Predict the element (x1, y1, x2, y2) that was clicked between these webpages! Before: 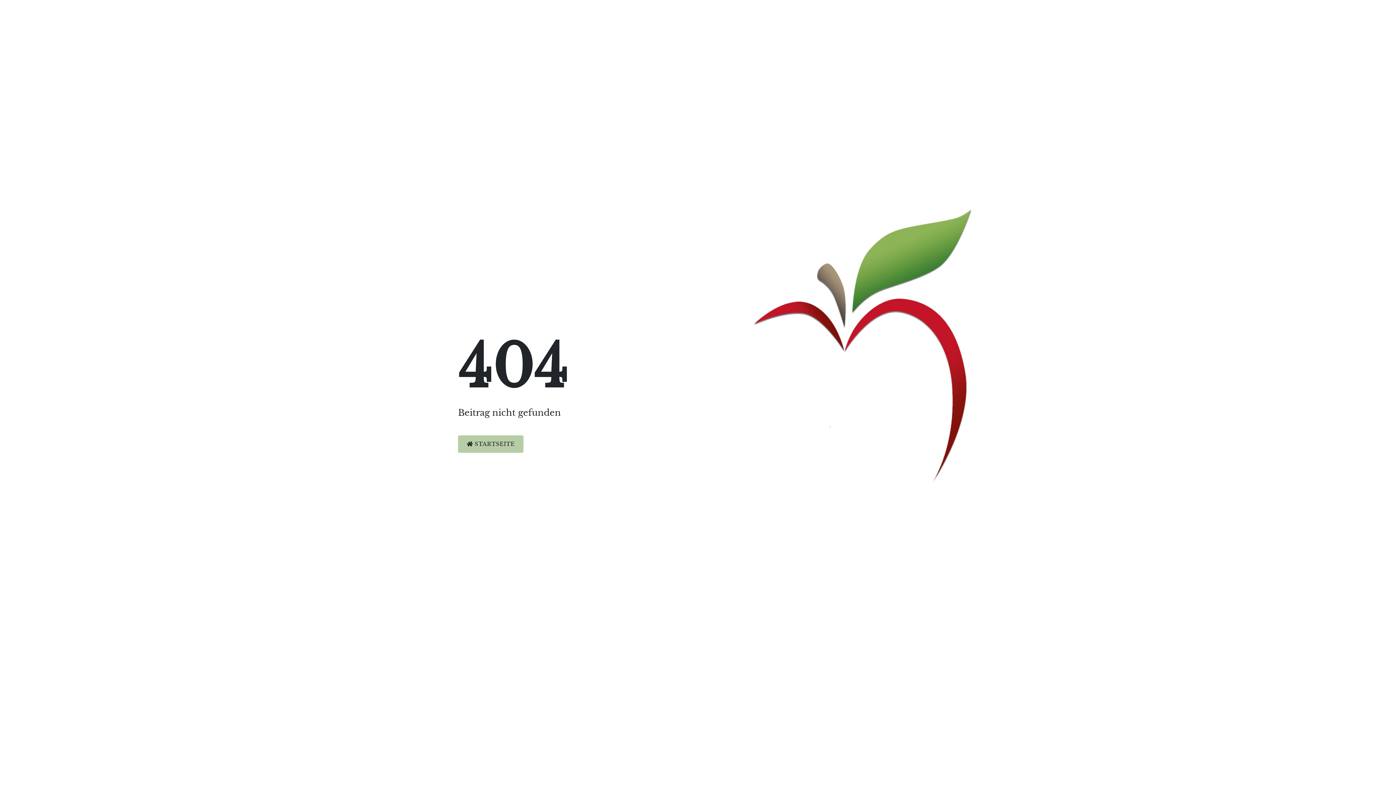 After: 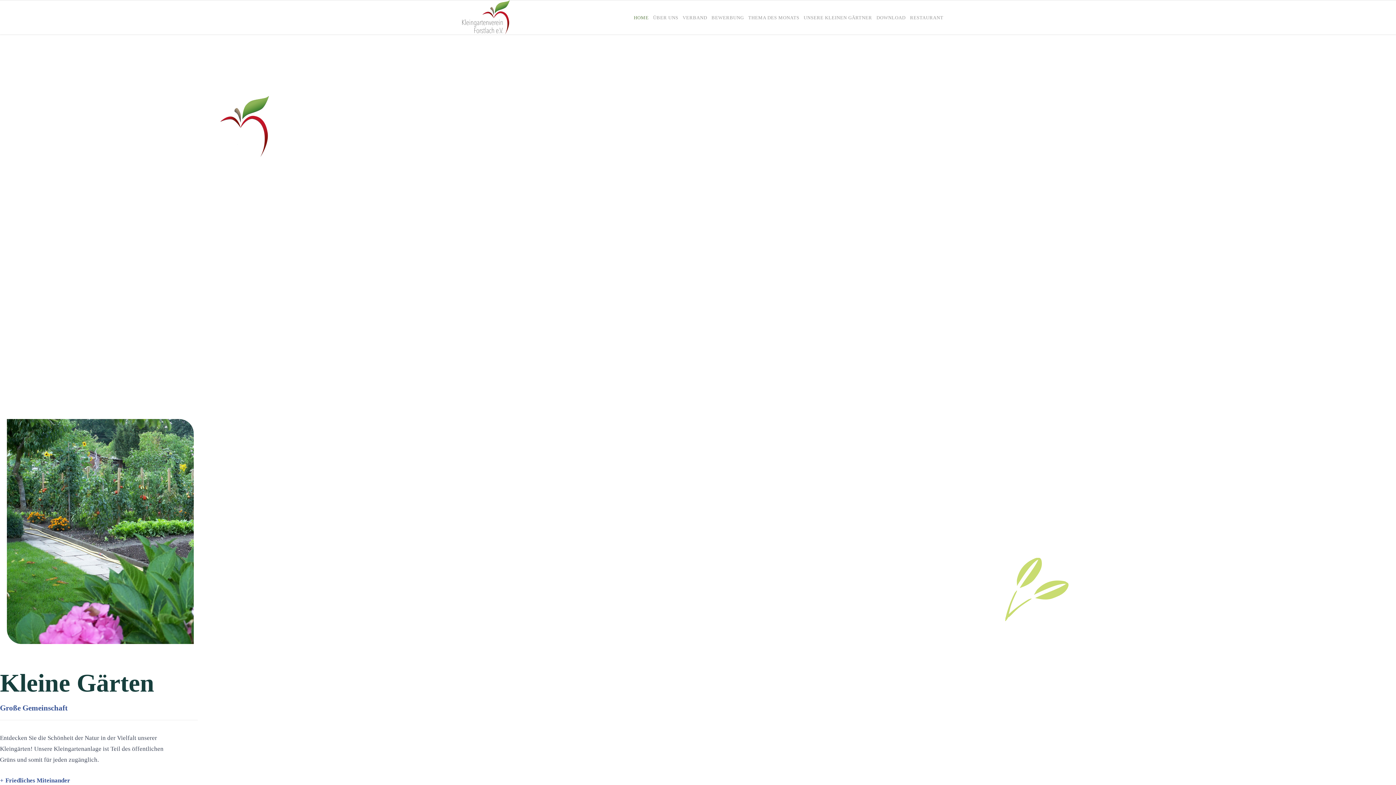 Action: label:  STARTSEITE bbox: (458, 435, 523, 453)